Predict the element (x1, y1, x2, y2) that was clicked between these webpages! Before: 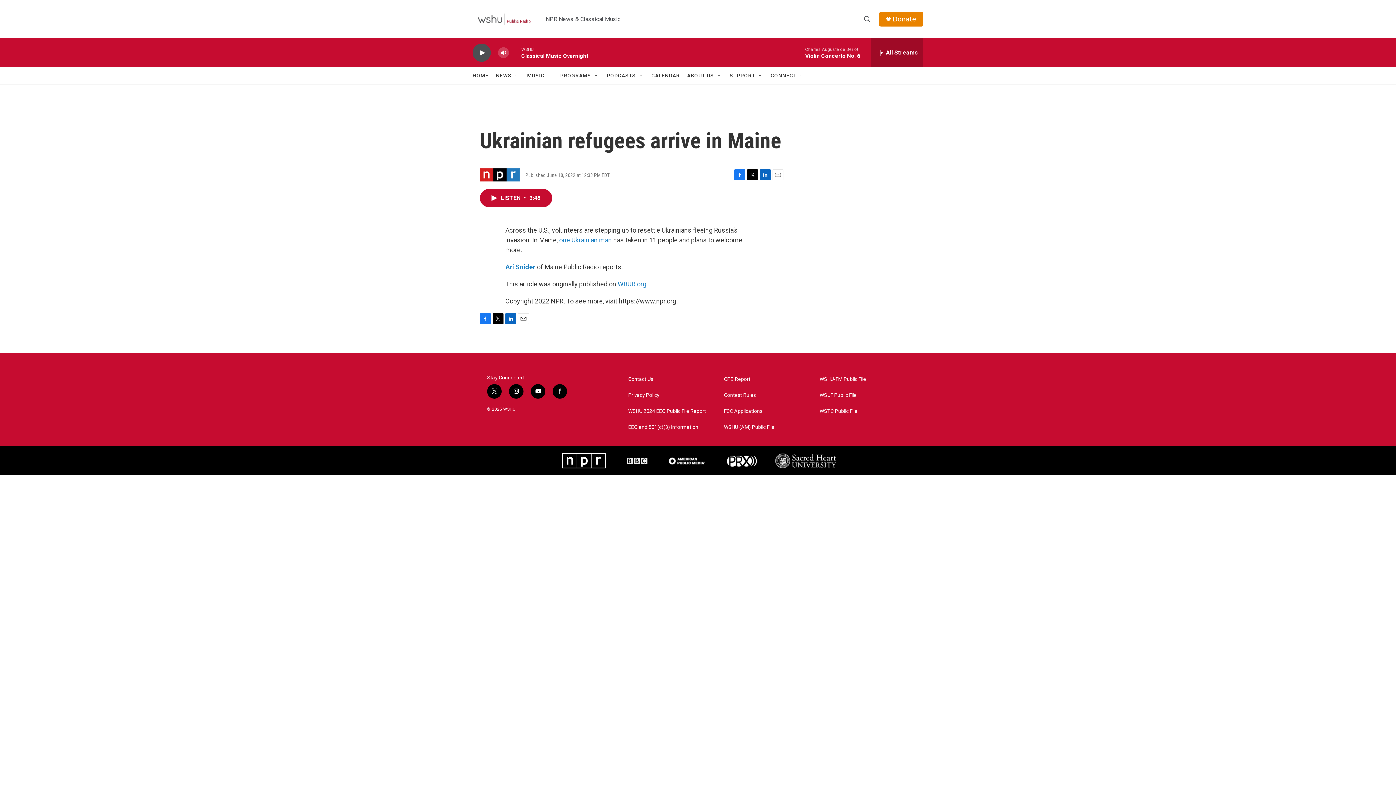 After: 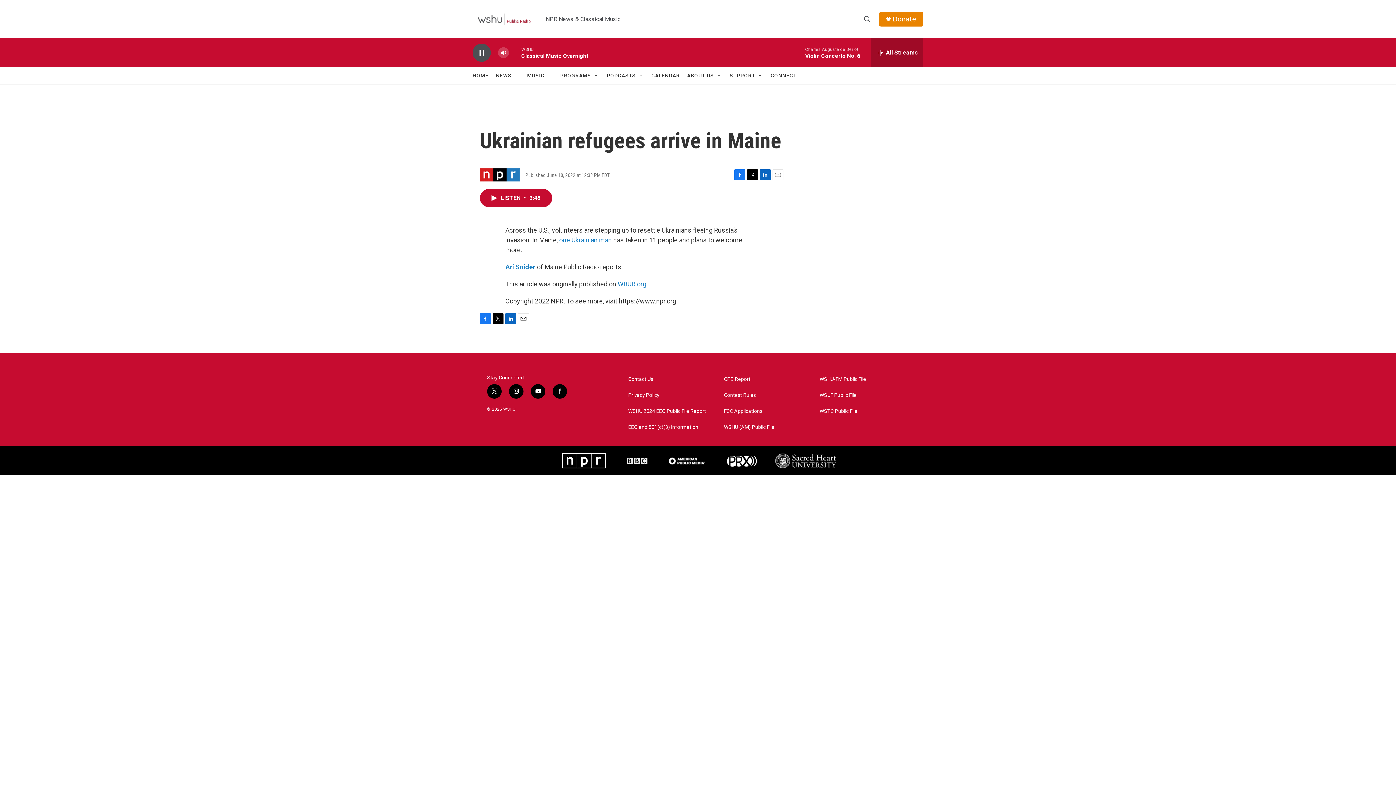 Action: label: play bbox: (476, 48, 487, 56)